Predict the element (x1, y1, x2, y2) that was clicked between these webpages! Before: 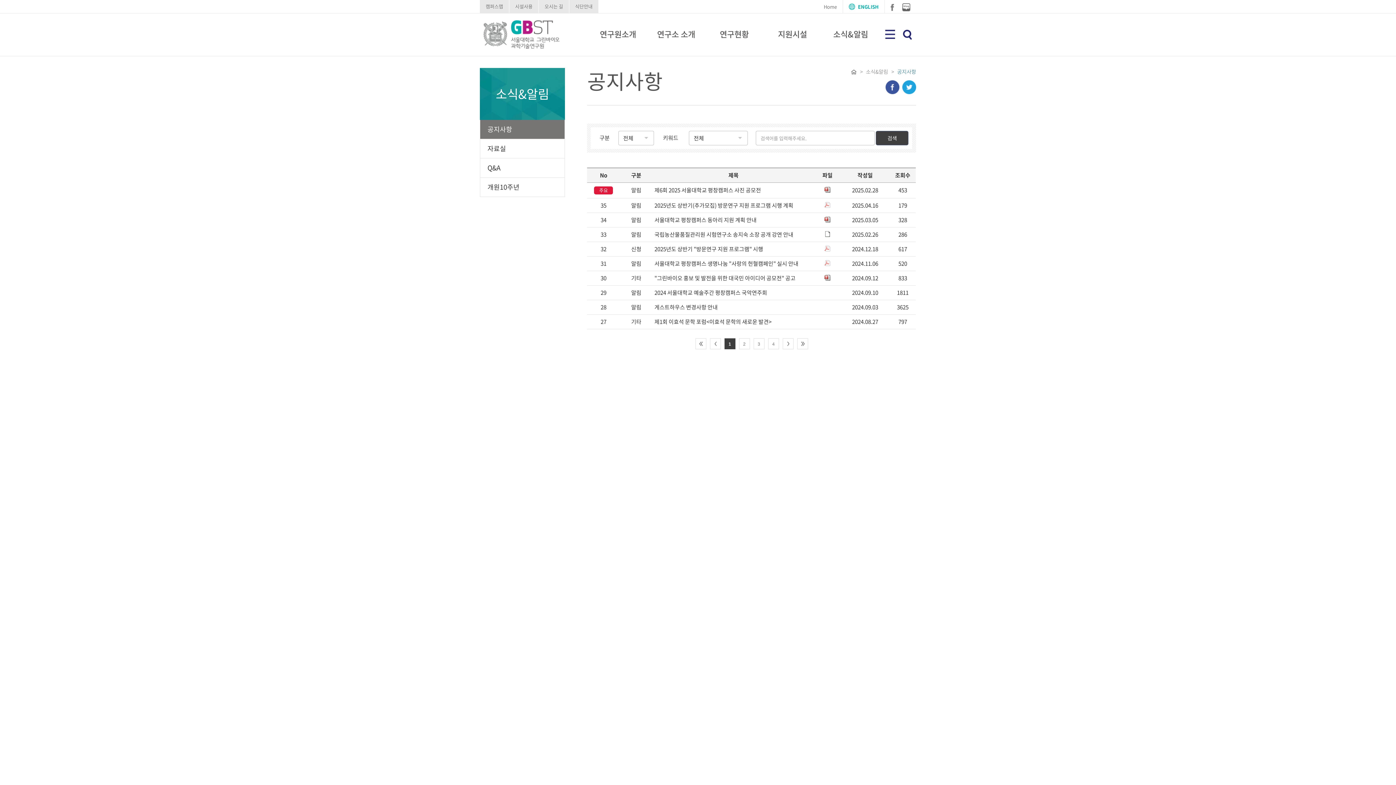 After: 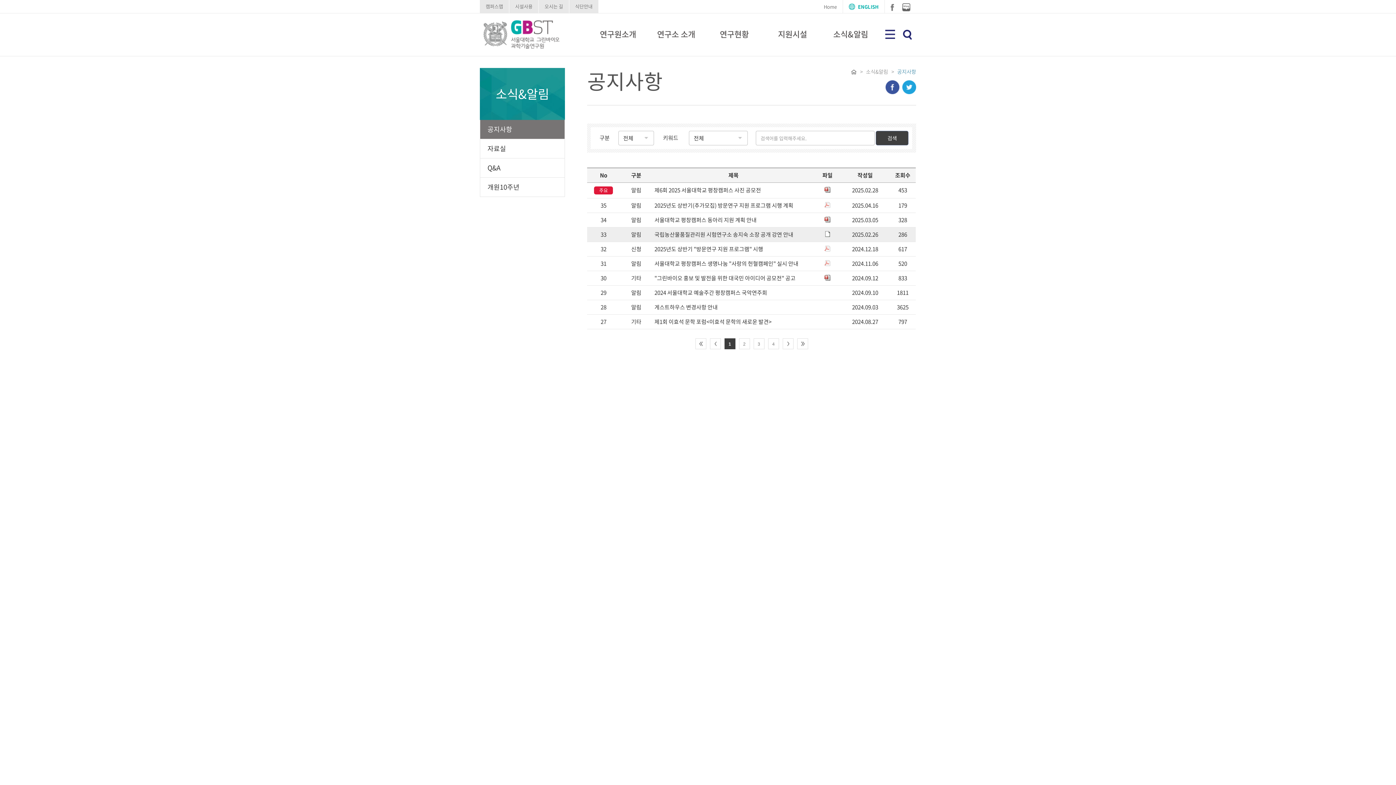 Action: bbox: (824, 230, 830, 238)